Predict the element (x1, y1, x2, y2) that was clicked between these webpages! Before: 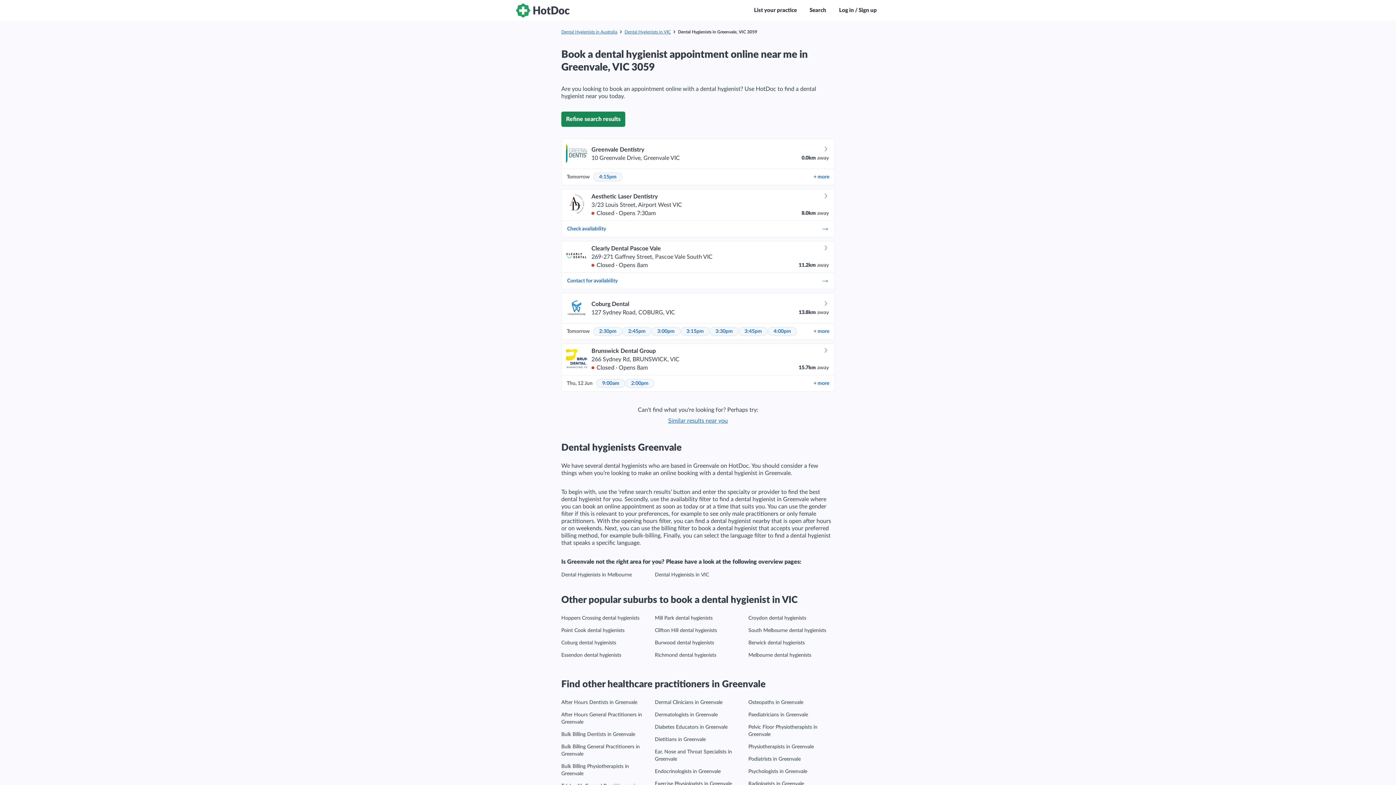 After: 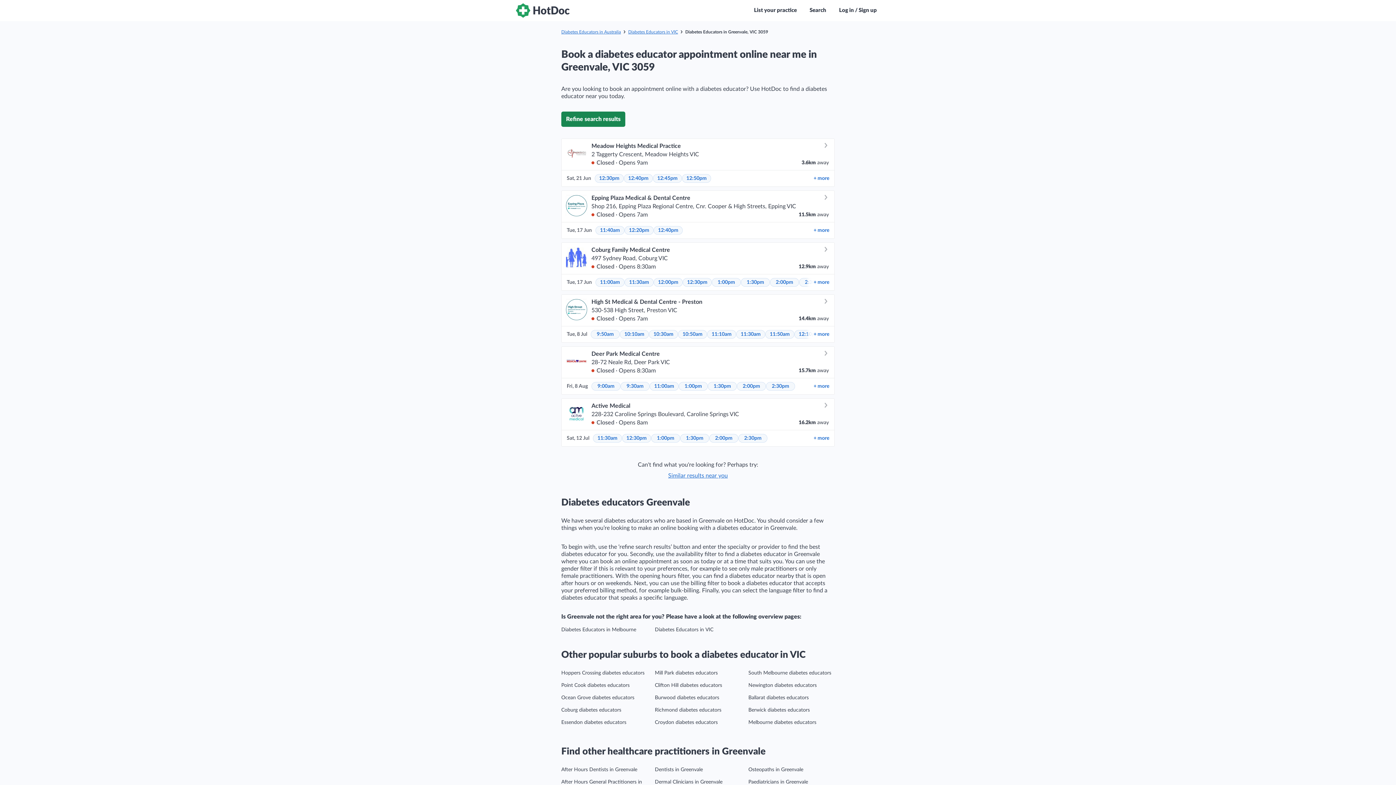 Action: bbox: (655, 724, 727, 730) label: Diabetes Educators in Greenvale